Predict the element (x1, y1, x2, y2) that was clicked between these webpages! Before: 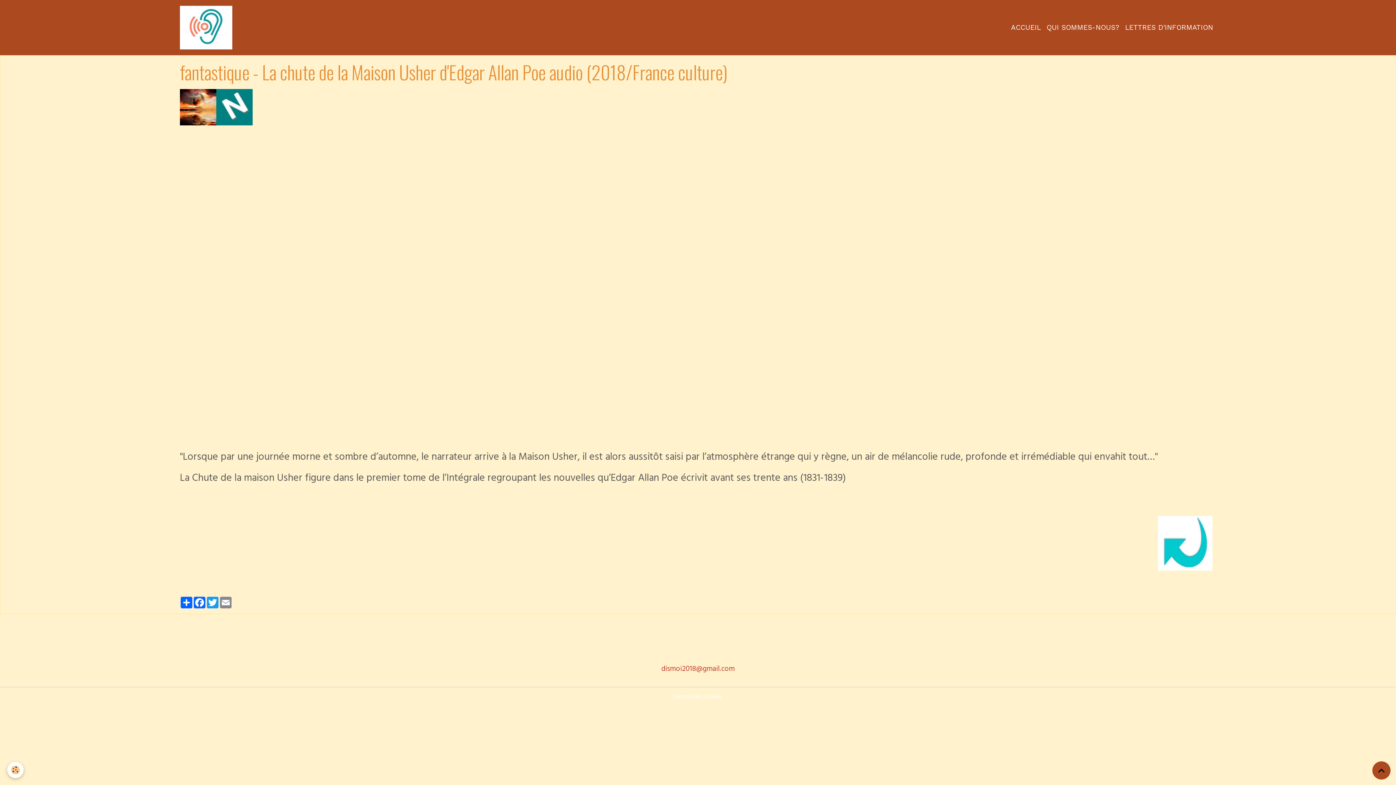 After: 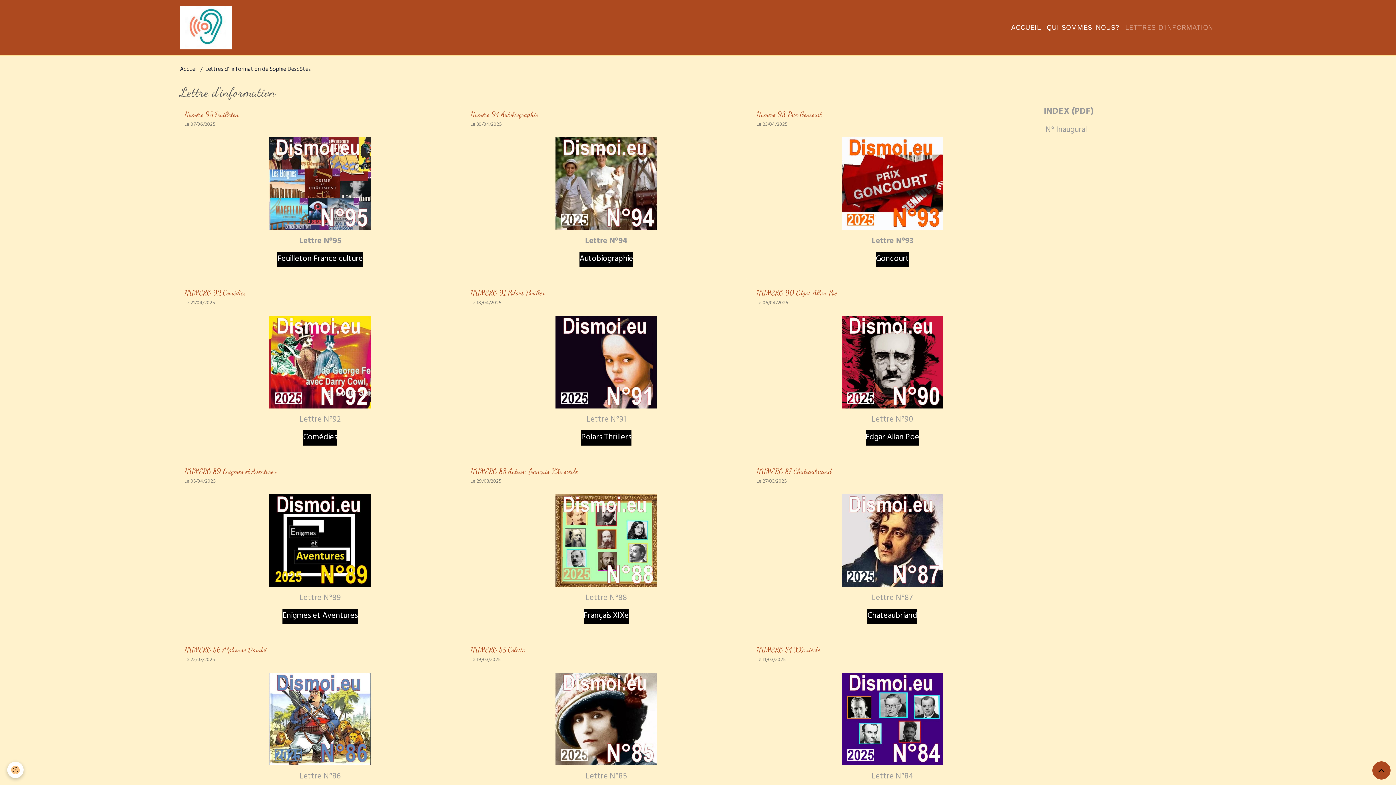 Action: label: LETTRES D'INFORMATION bbox: (1122, 19, 1216, 35)